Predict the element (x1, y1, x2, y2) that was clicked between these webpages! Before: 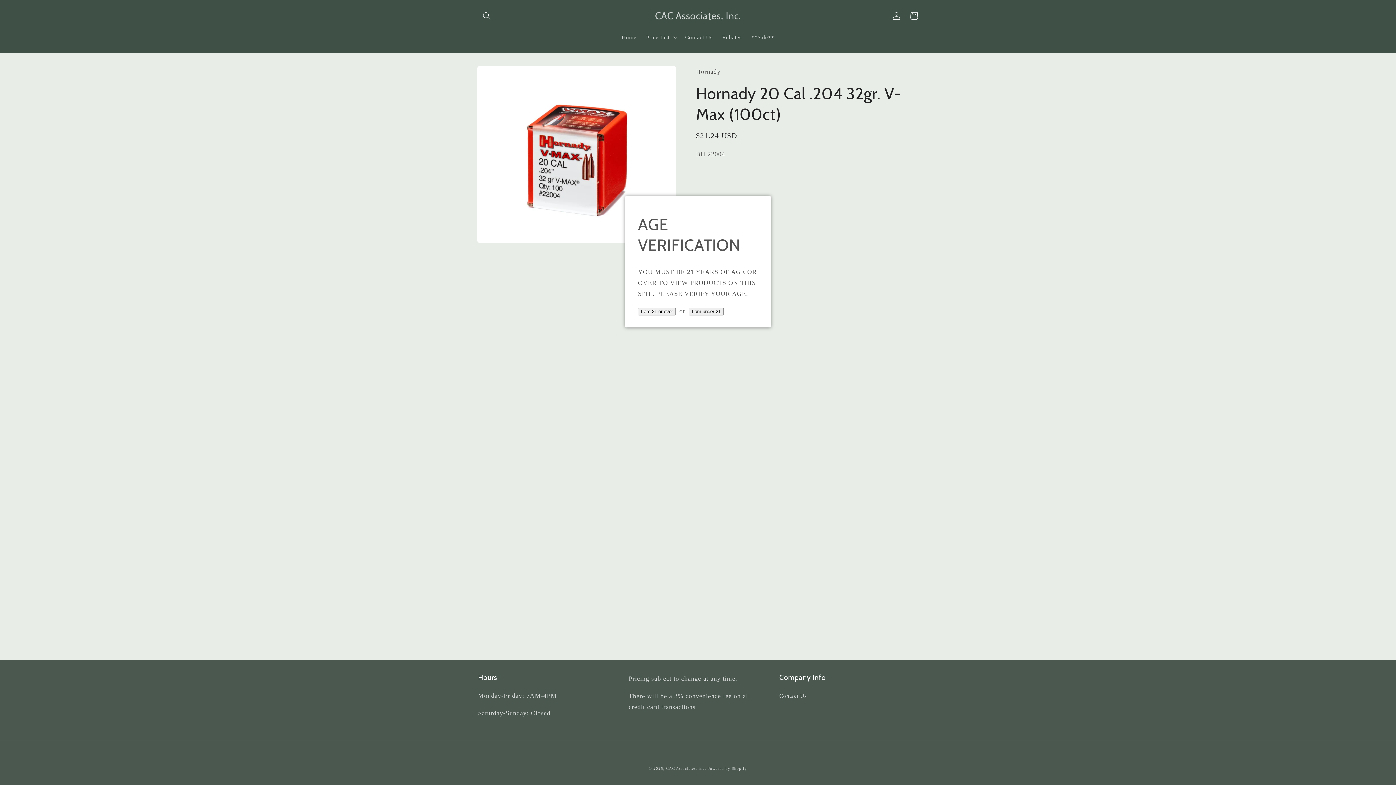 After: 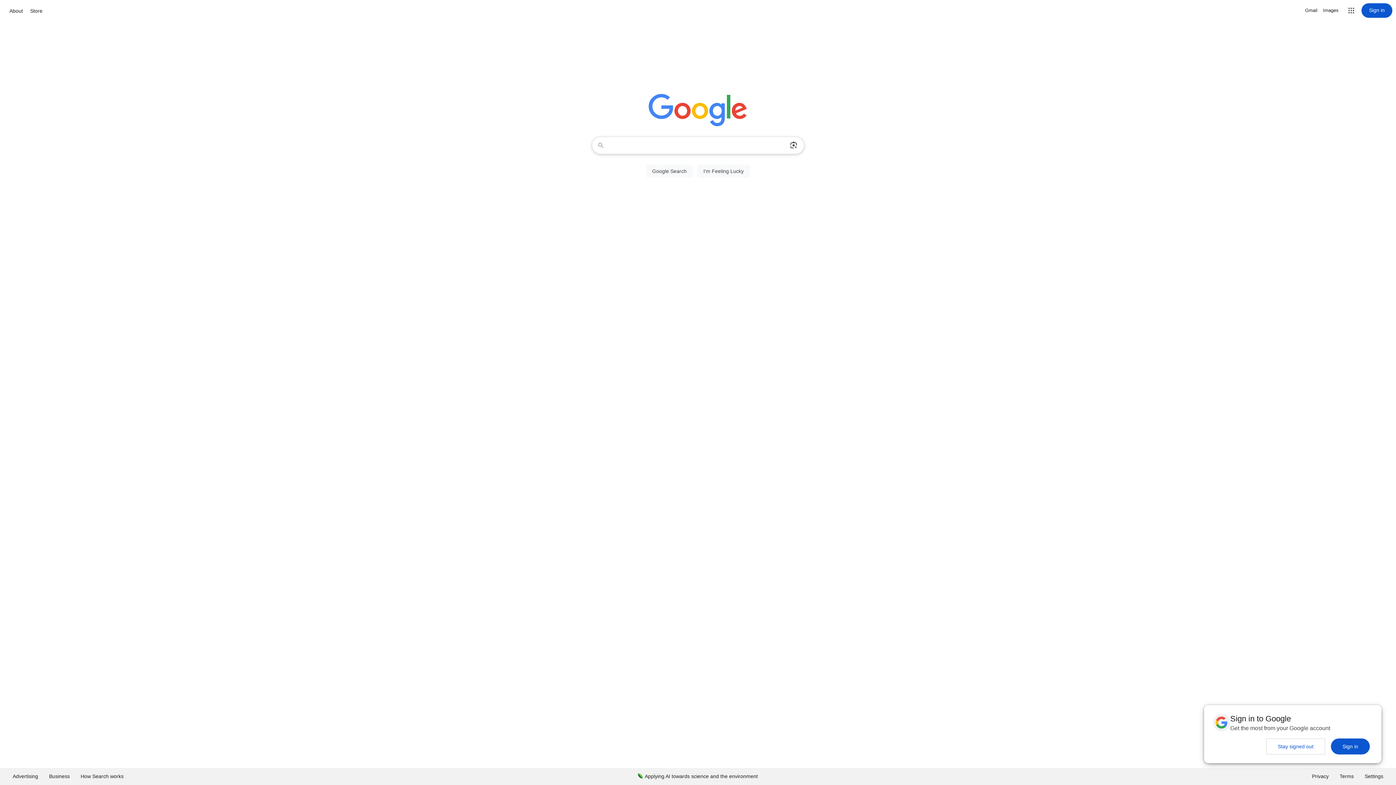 Action: label: I am under 21 bbox: (688, 307, 723, 315)